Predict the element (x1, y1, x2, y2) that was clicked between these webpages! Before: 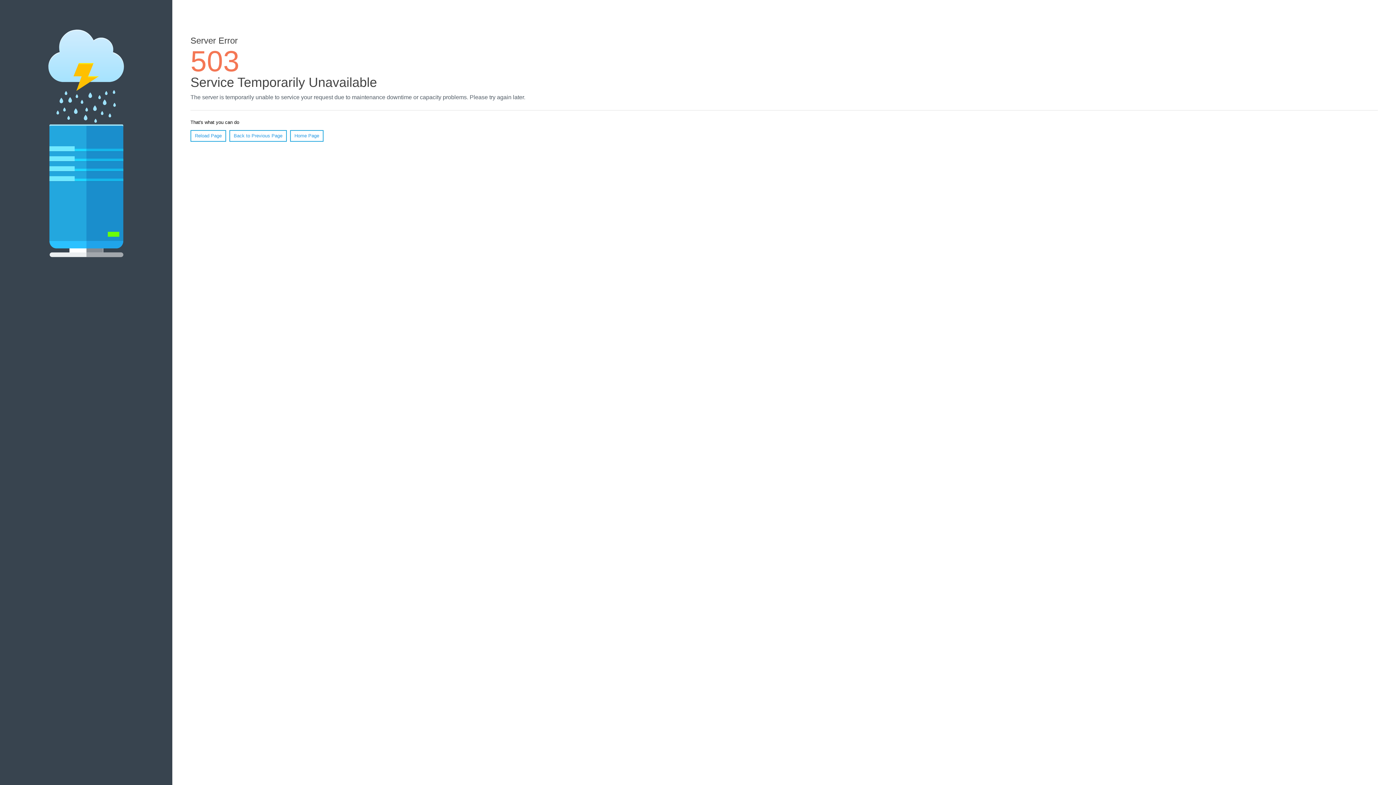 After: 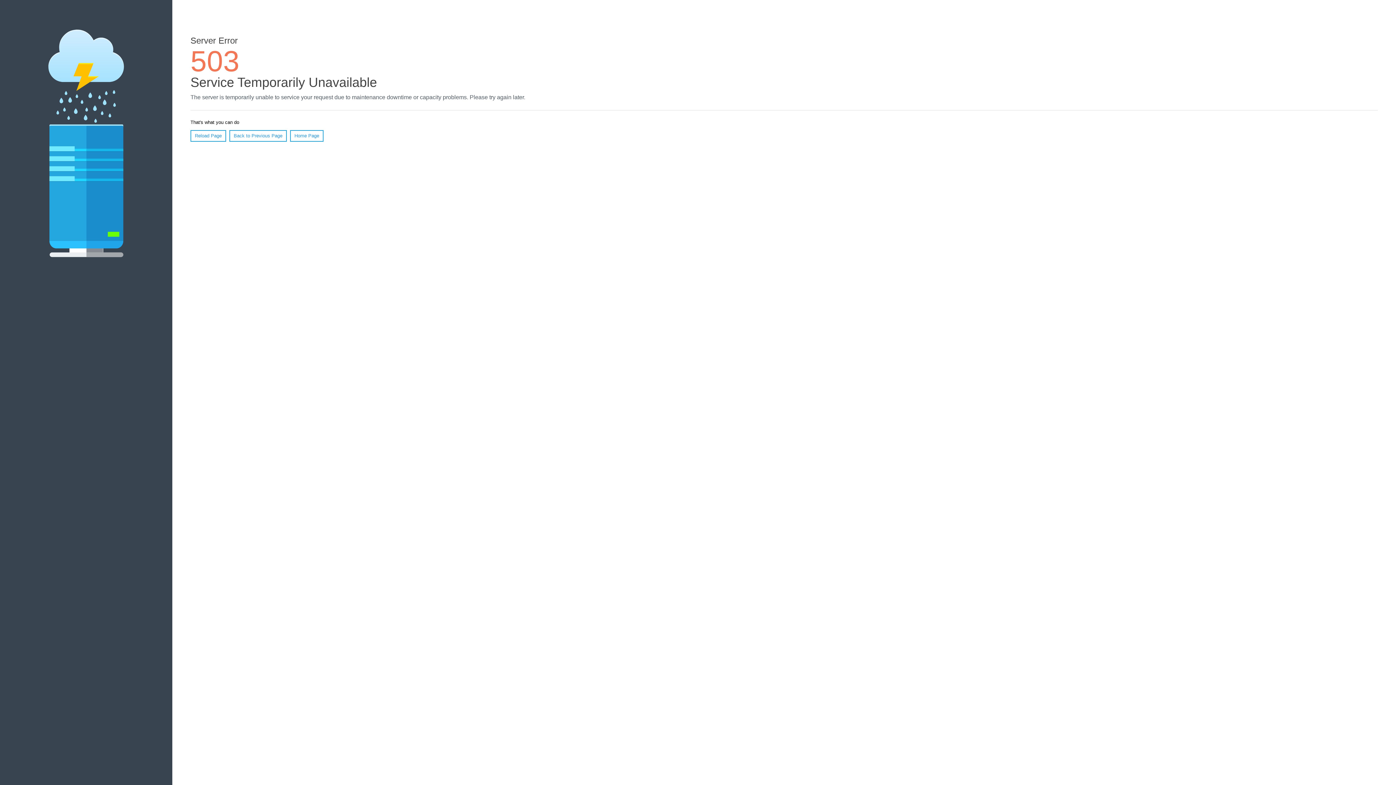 Action: bbox: (290, 130, 323, 141) label: Home Page